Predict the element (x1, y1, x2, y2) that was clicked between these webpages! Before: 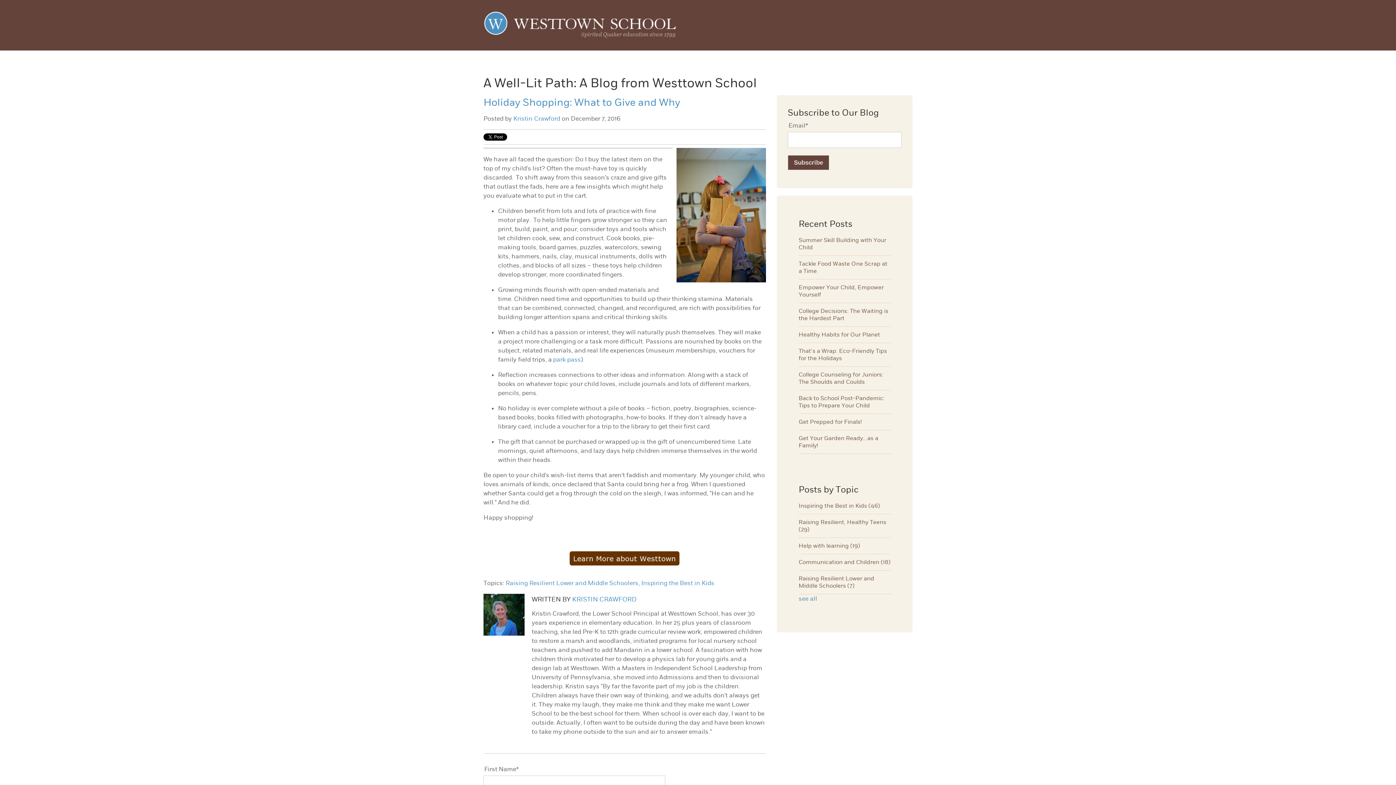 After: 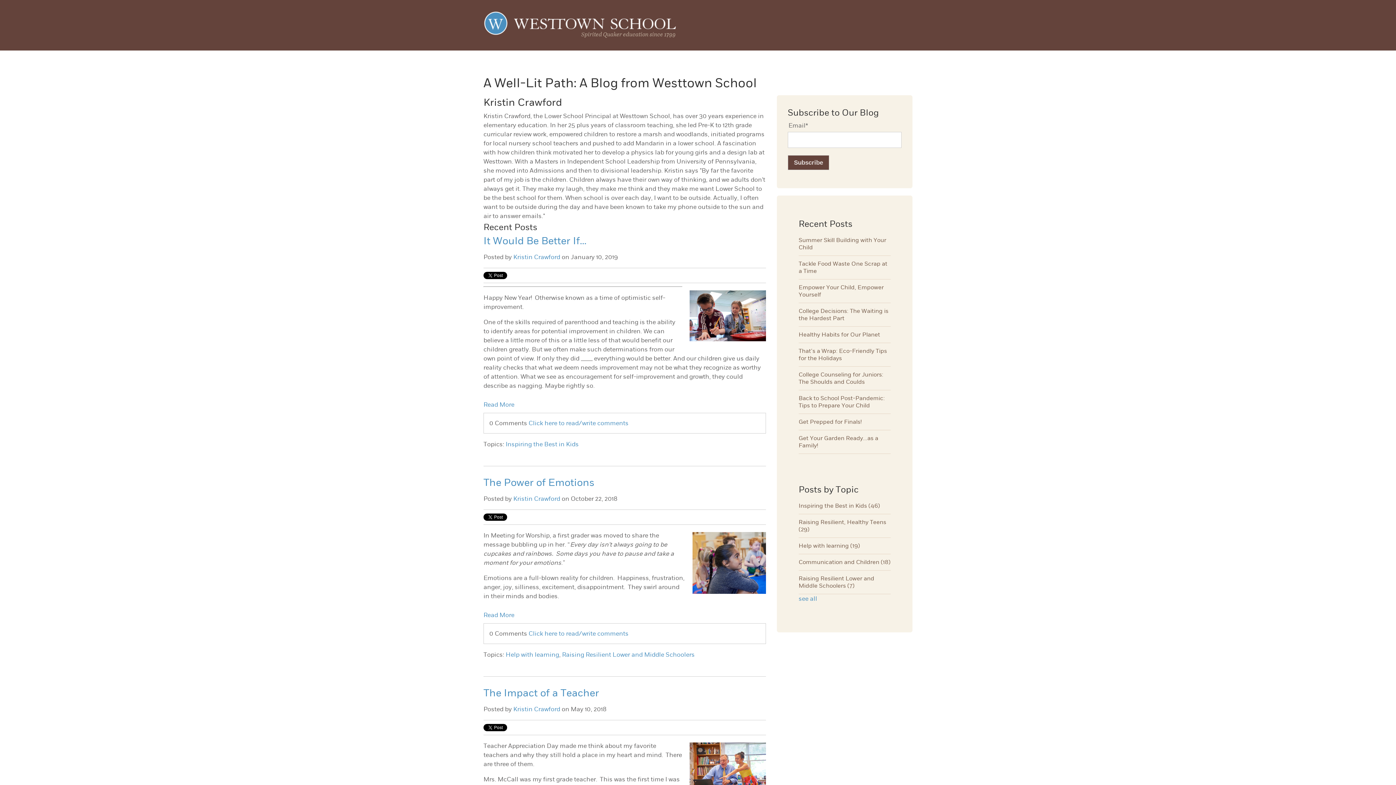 Action: bbox: (513, 114, 560, 122) label: Kristin Crawford